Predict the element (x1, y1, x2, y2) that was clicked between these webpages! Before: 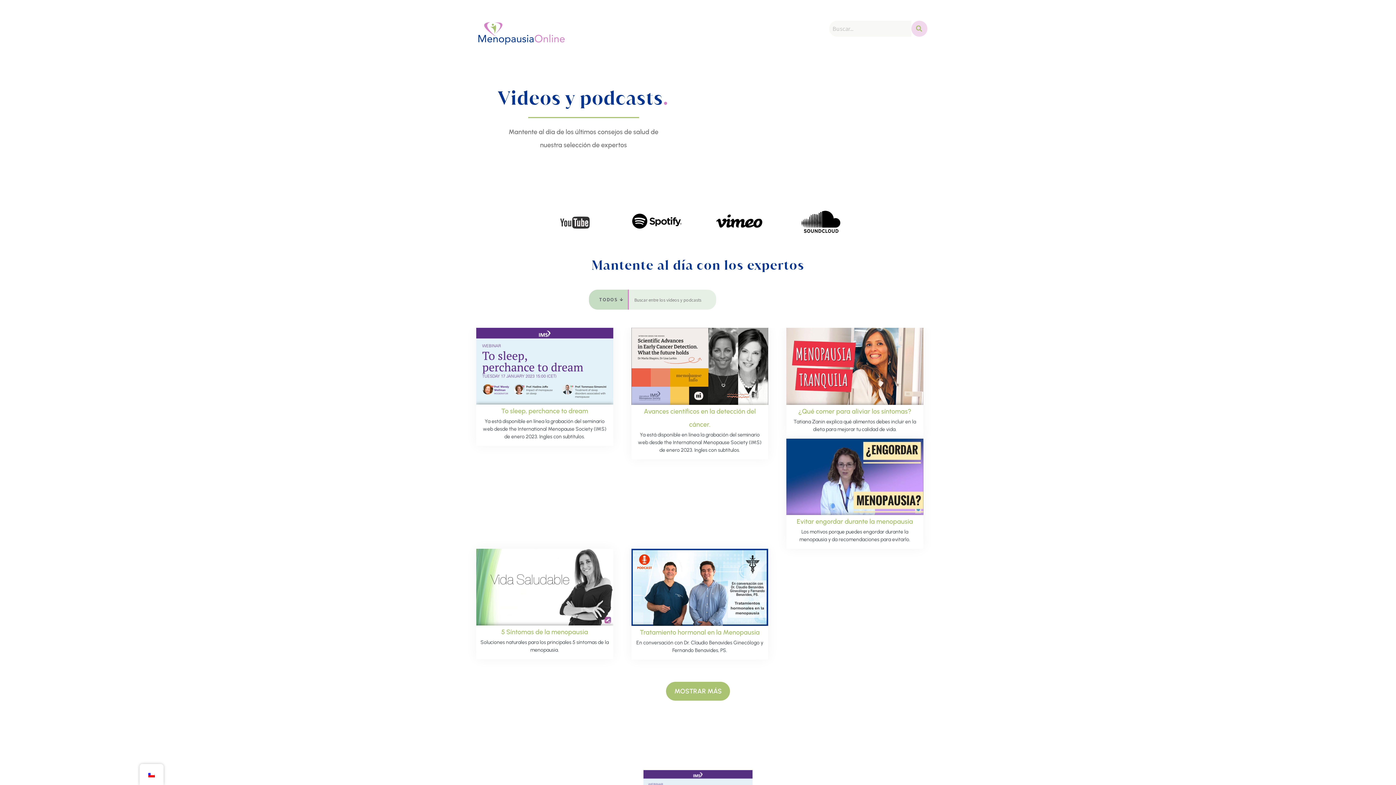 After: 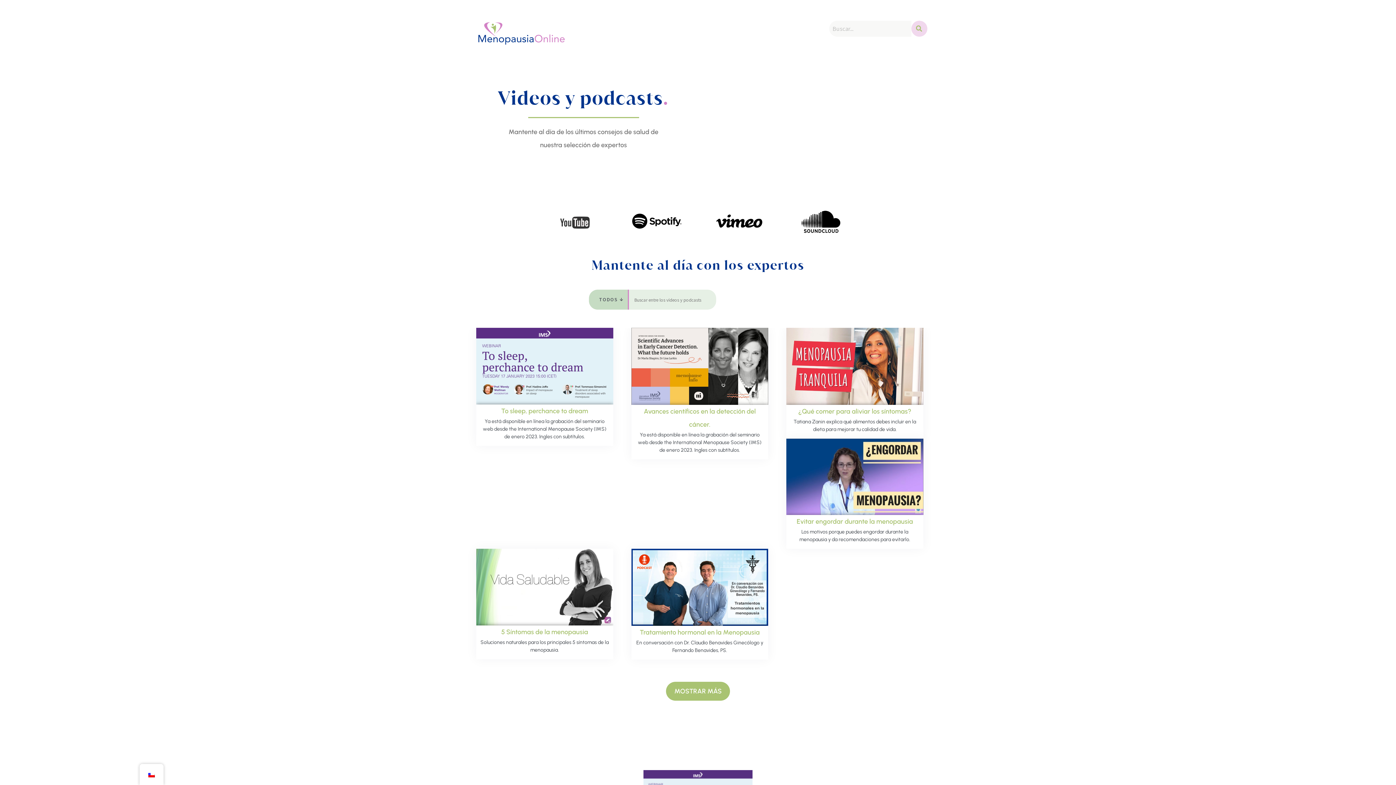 Action: label: TODOS bbox: (589, 289, 629, 309)